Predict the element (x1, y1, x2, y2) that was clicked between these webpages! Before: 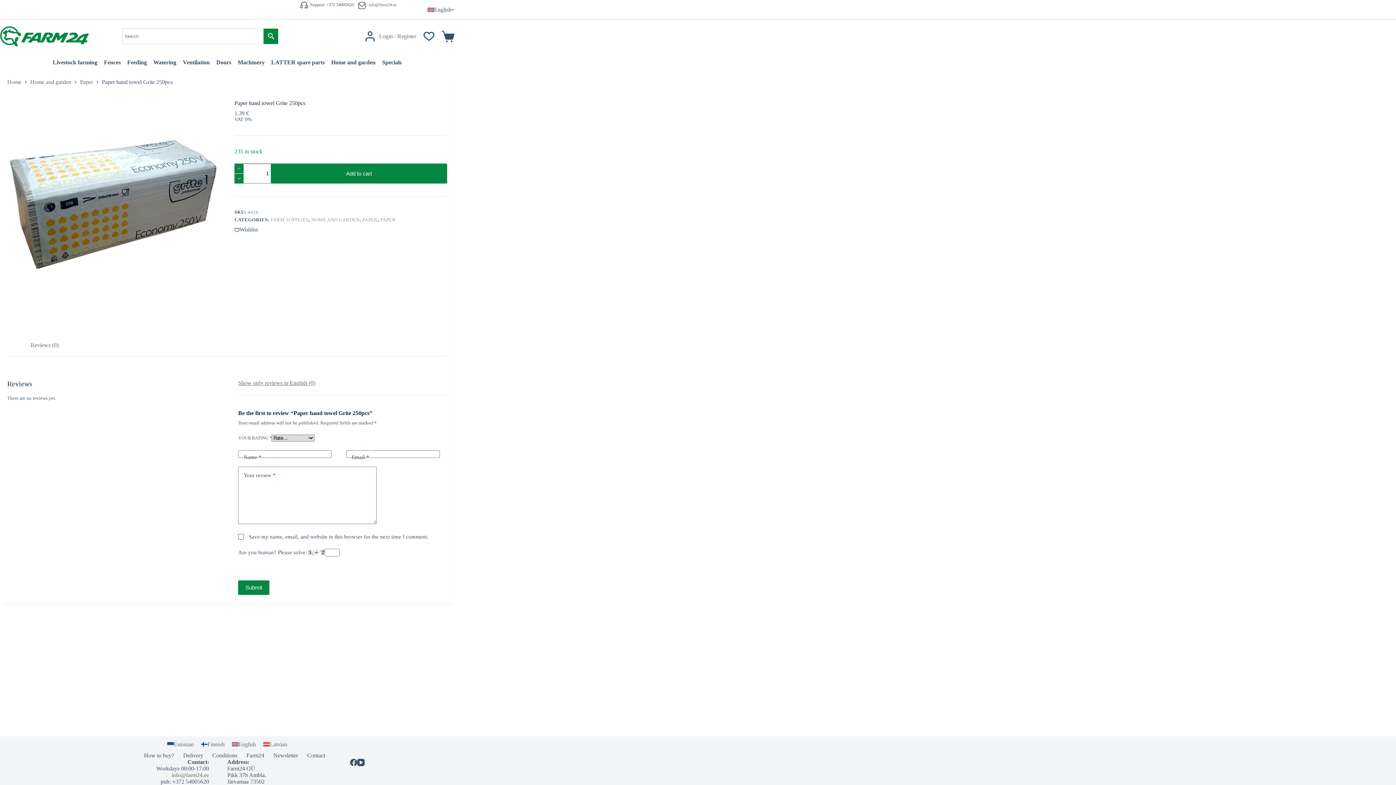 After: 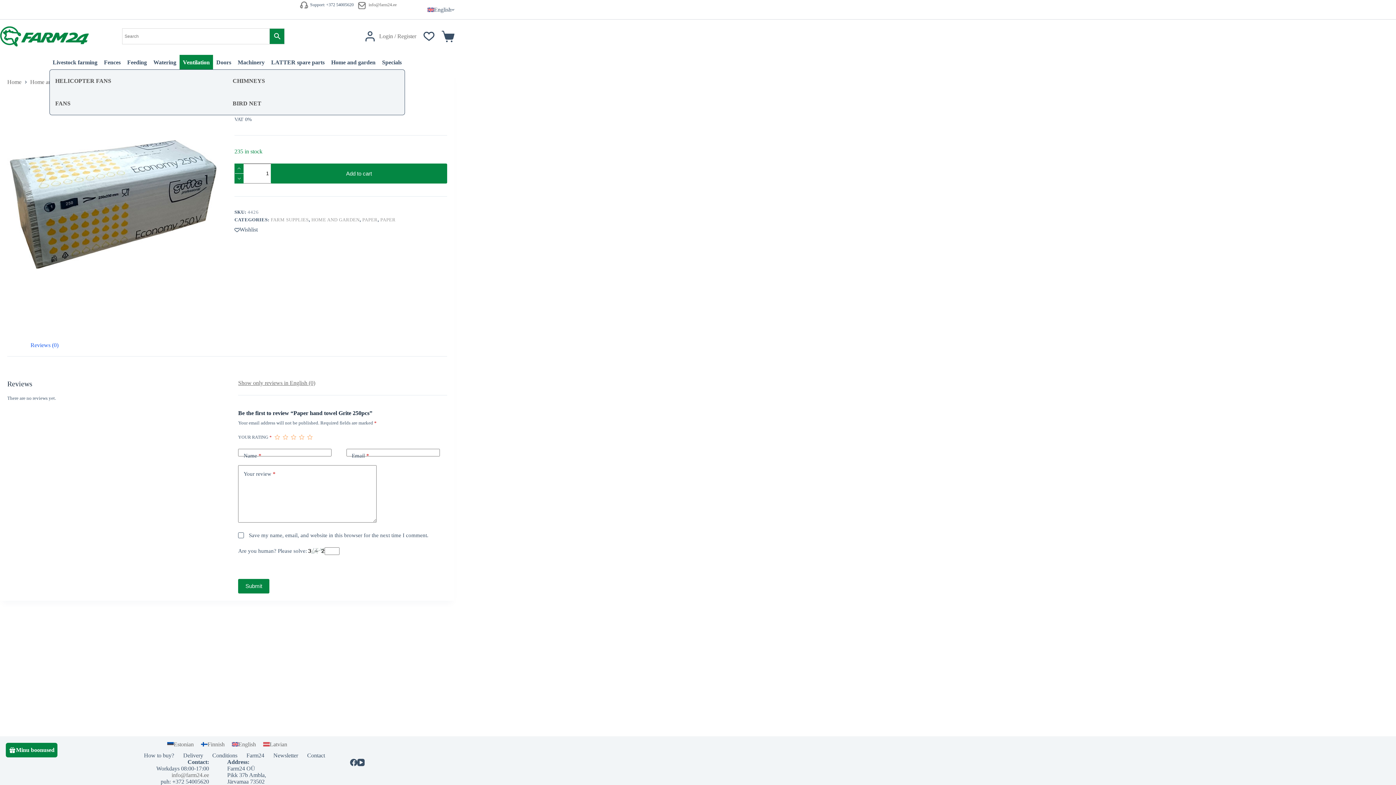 Action: bbox: (179, 54, 213, 69) label: Ventilation